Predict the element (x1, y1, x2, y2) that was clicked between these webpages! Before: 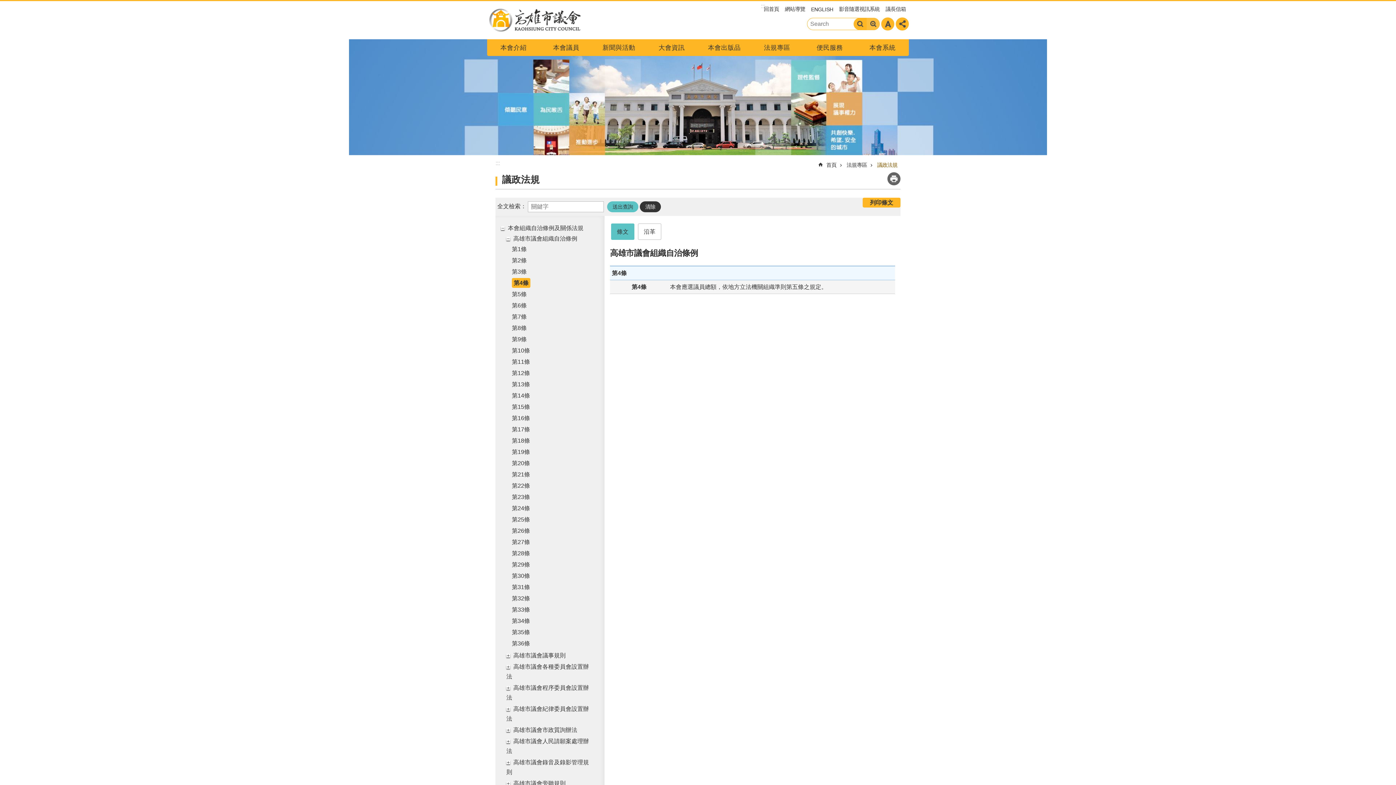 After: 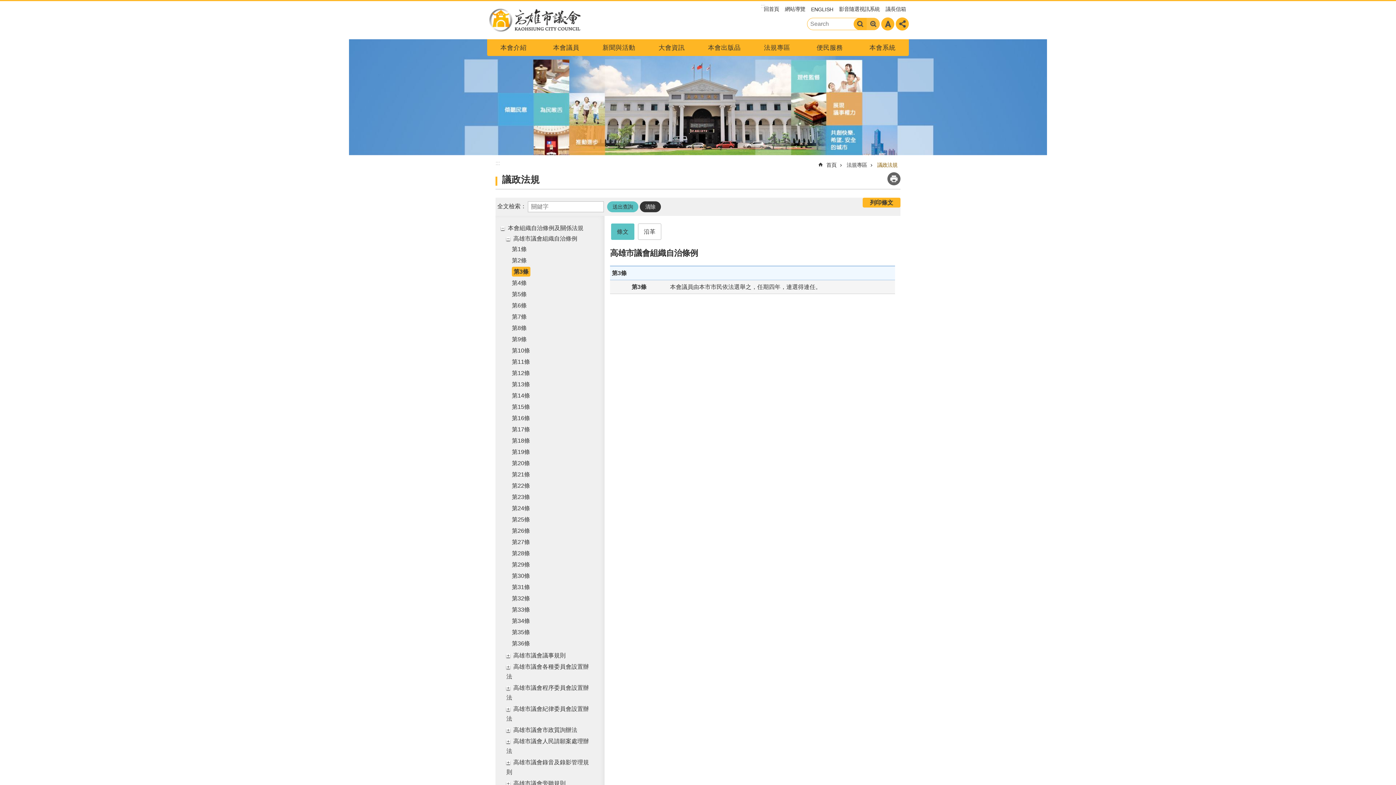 Action: label: 第3條 bbox: (512, 268, 526, 274)